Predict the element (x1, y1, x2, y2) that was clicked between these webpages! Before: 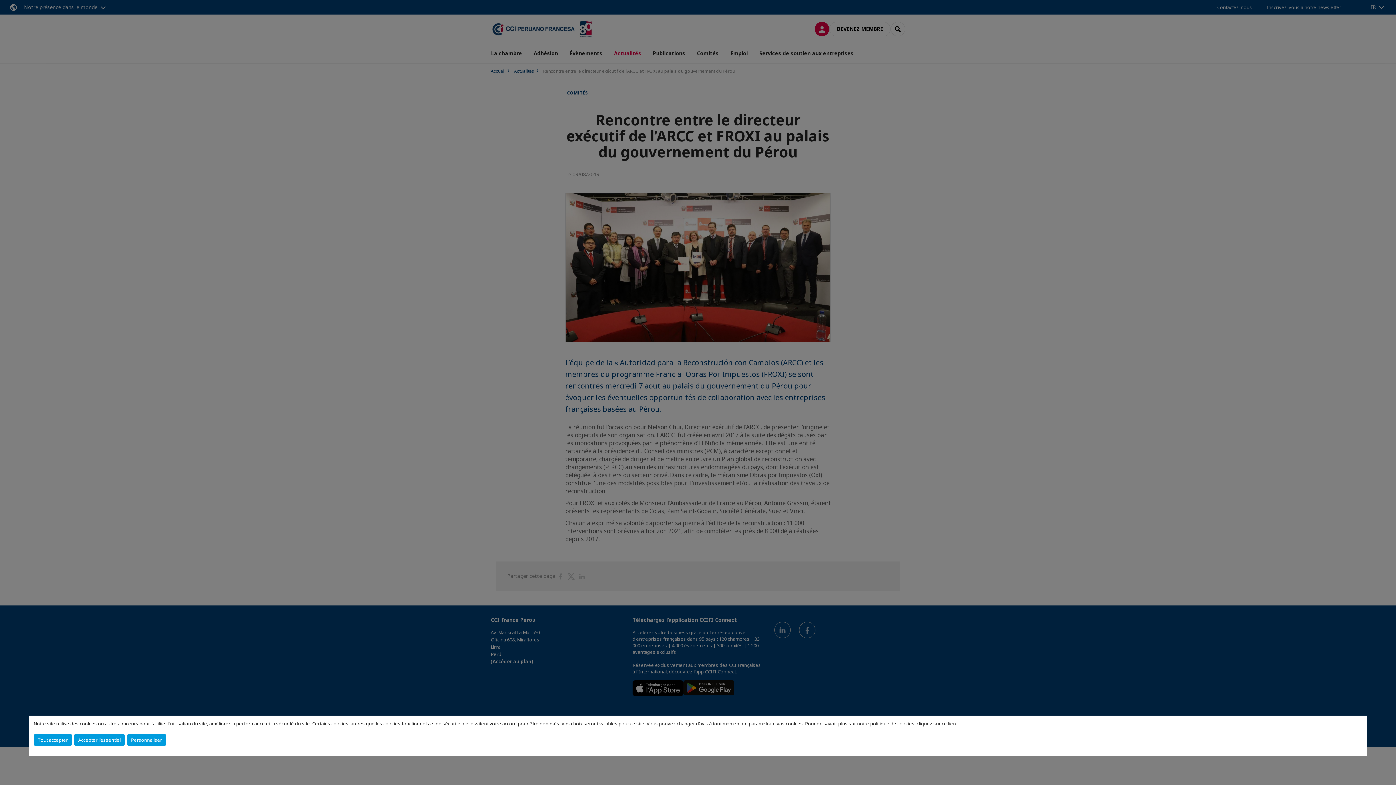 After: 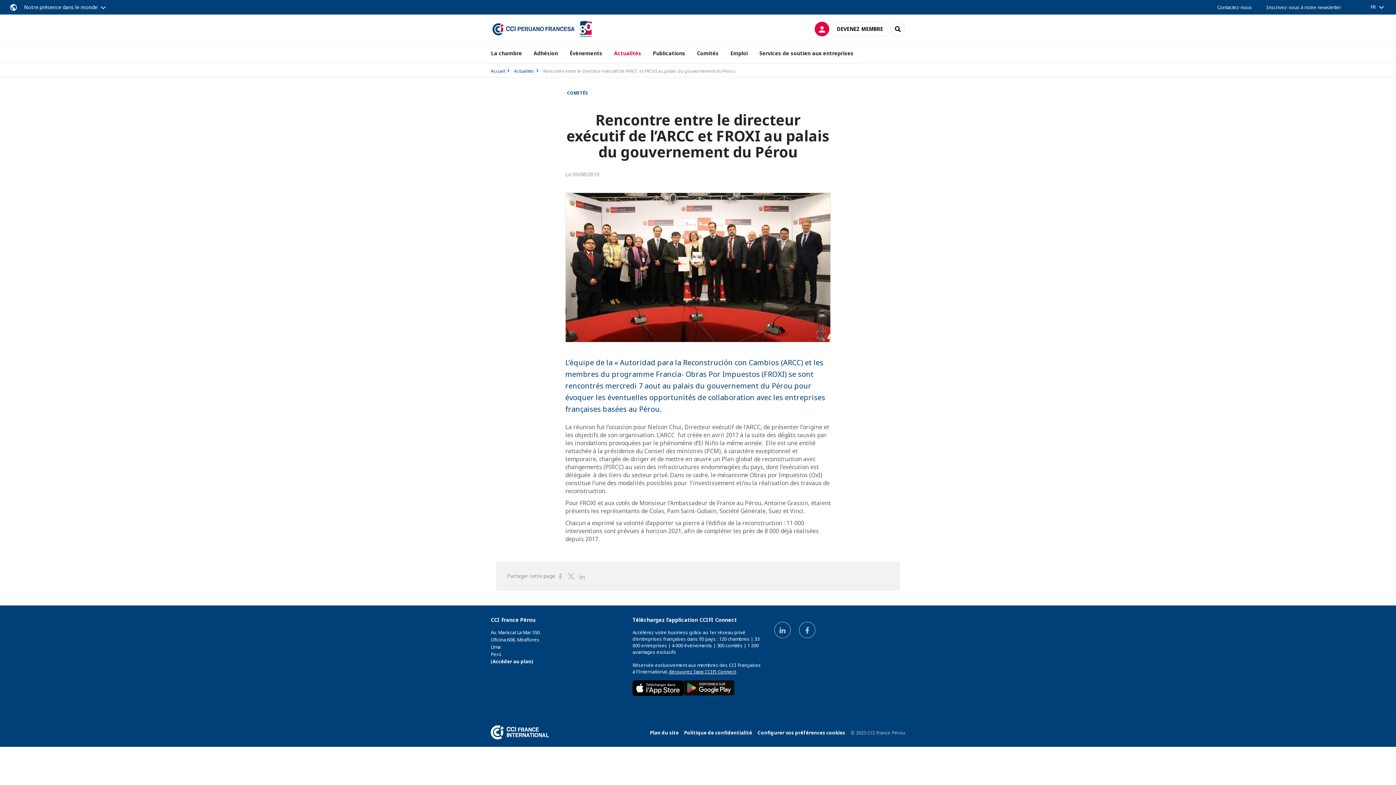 Action: bbox: (33, 734, 71, 746) label: Tout accepter